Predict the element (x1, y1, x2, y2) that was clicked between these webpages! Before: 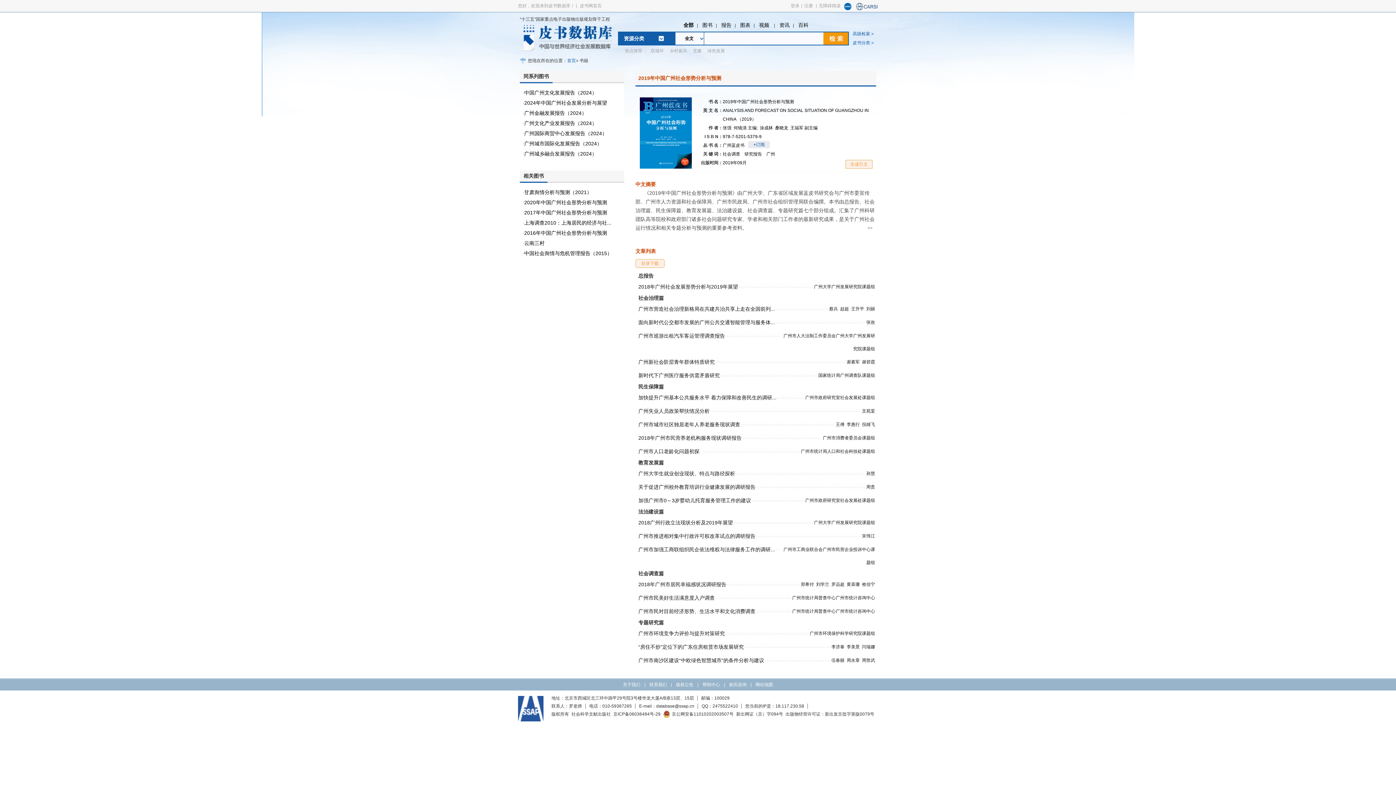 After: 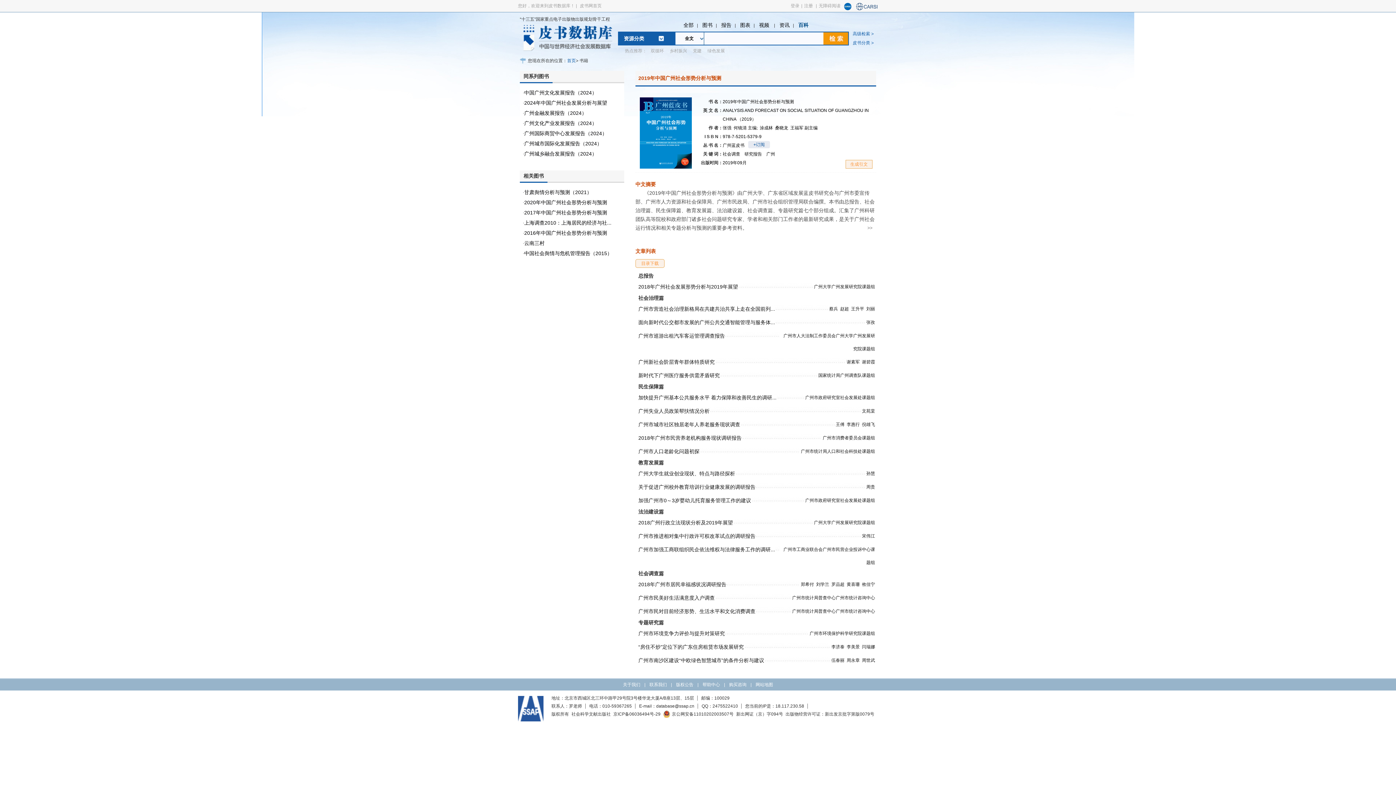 Action: bbox: (798, 22, 808, 28) label: 百科